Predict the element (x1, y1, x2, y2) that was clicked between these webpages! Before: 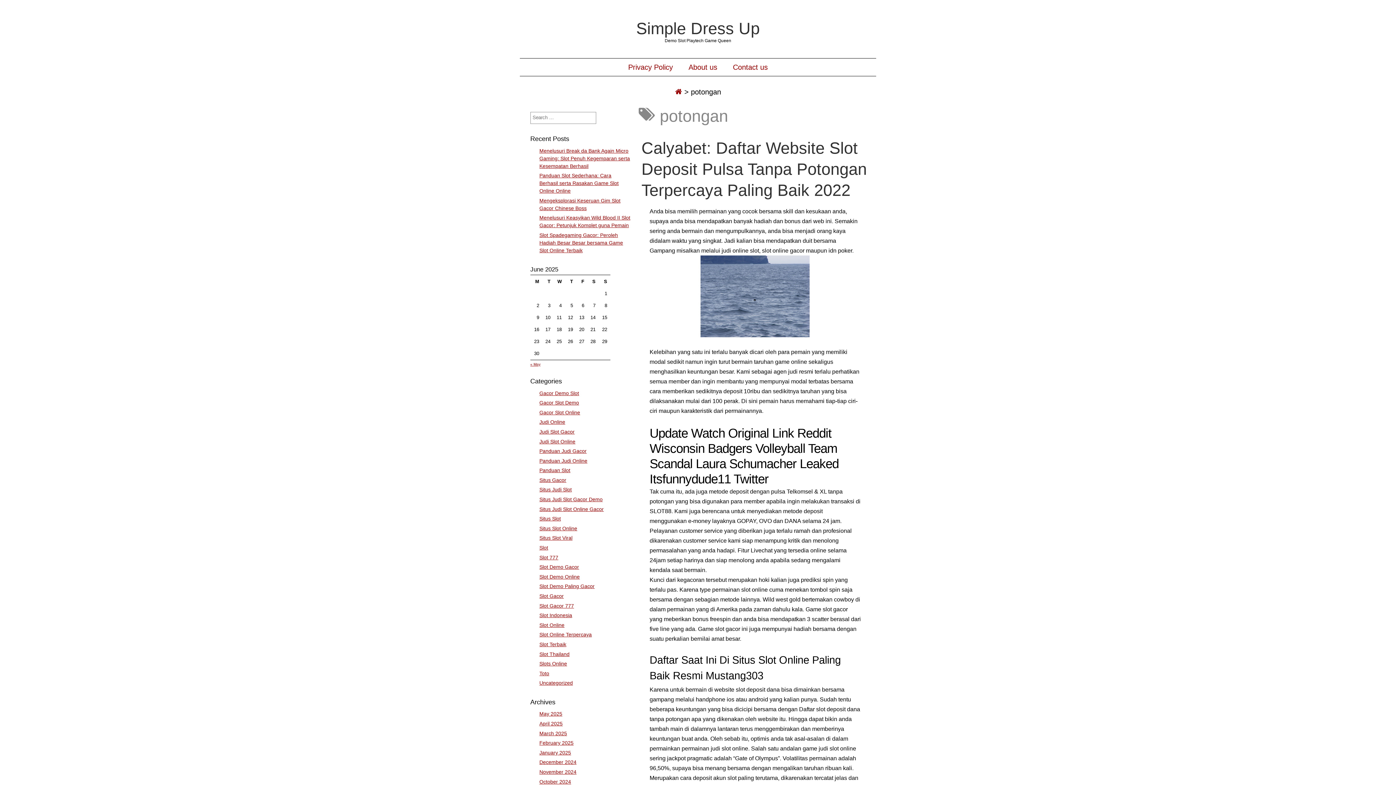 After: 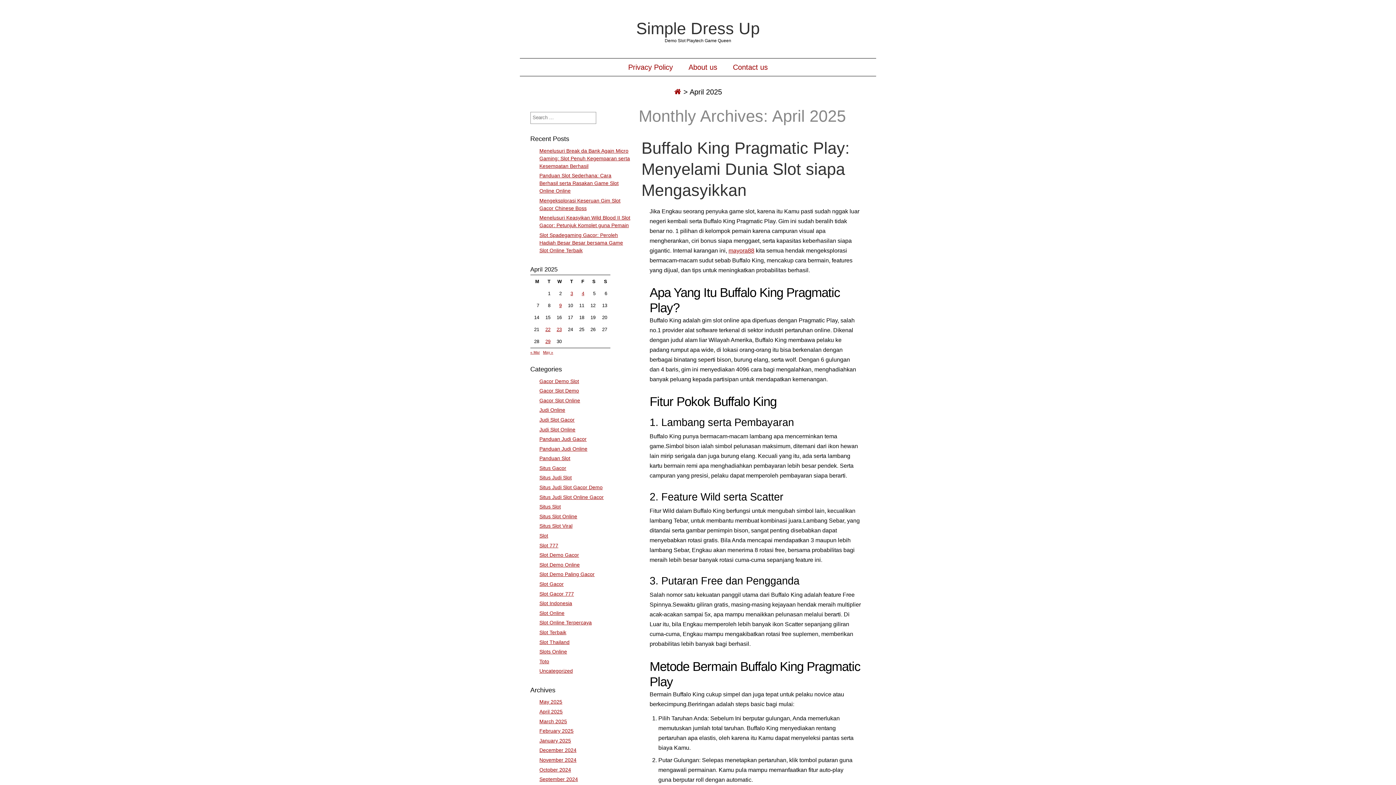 Action: label: April 2025 bbox: (539, 721, 562, 726)